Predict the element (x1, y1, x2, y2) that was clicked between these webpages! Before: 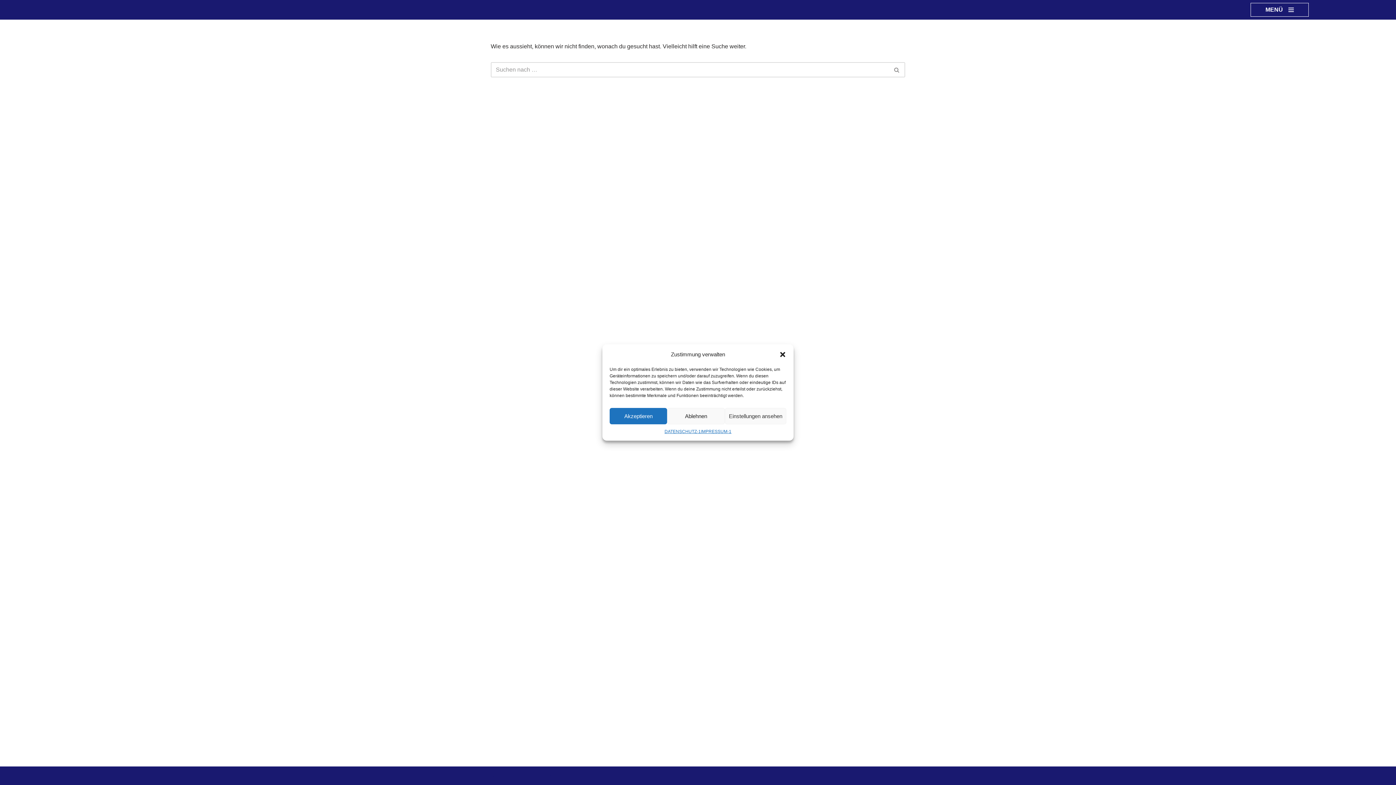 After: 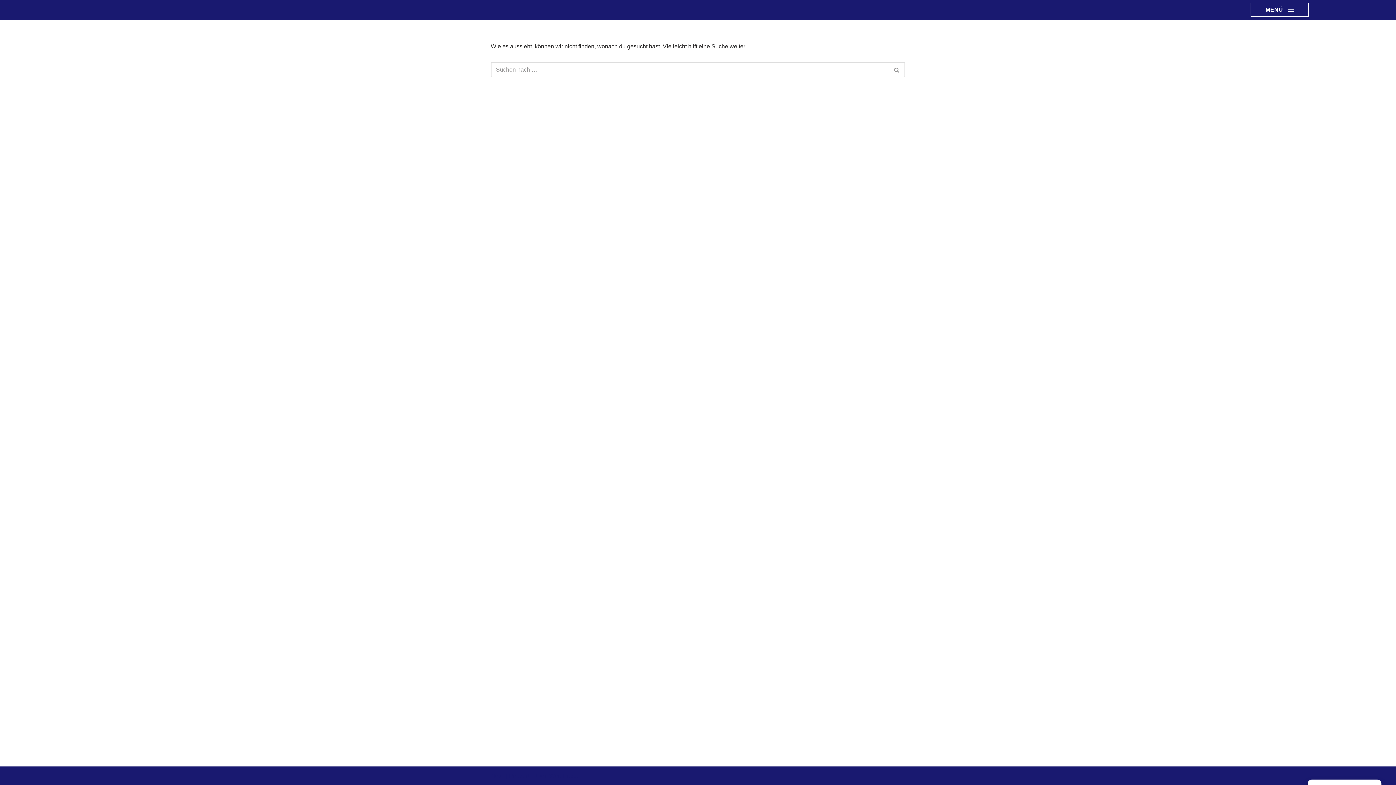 Action: bbox: (667, 408, 725, 424) label: Ablehnen